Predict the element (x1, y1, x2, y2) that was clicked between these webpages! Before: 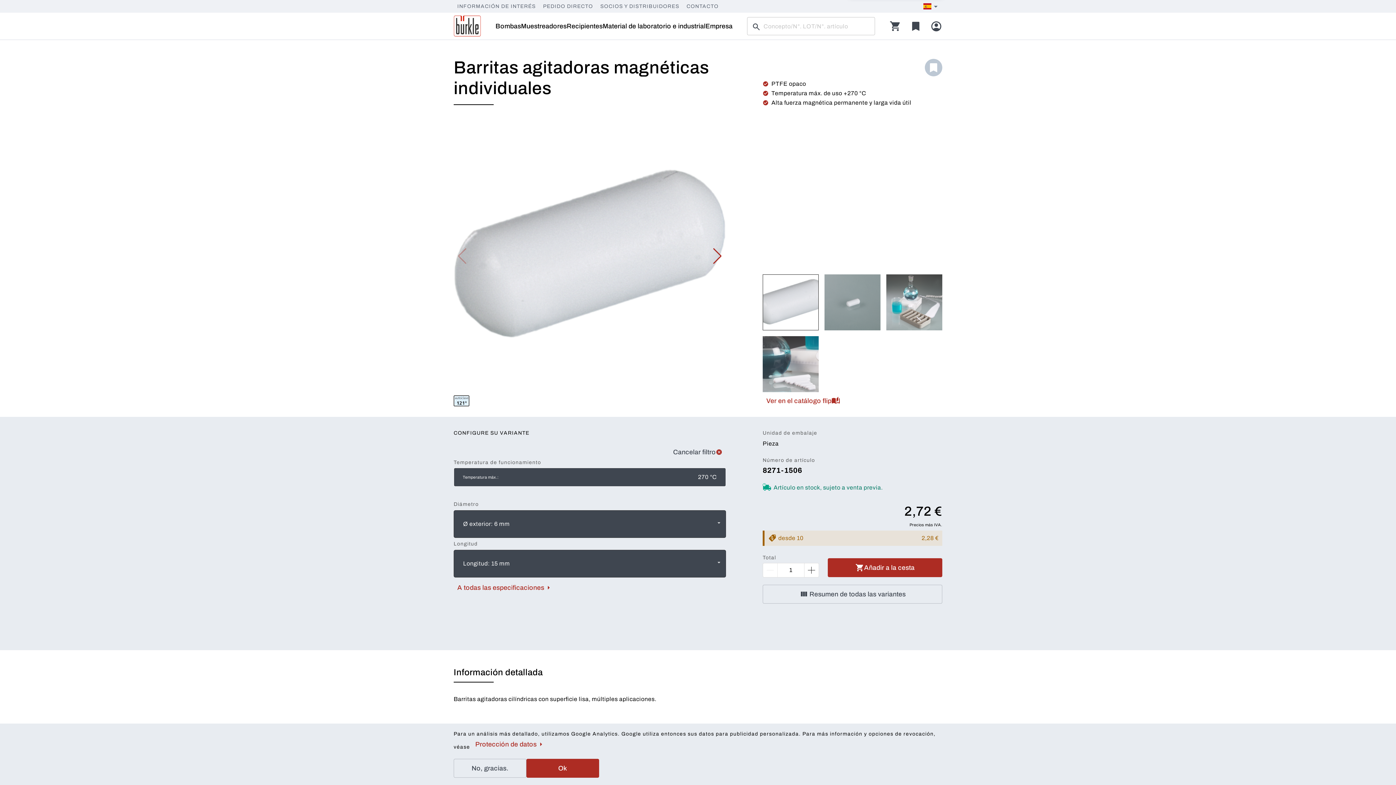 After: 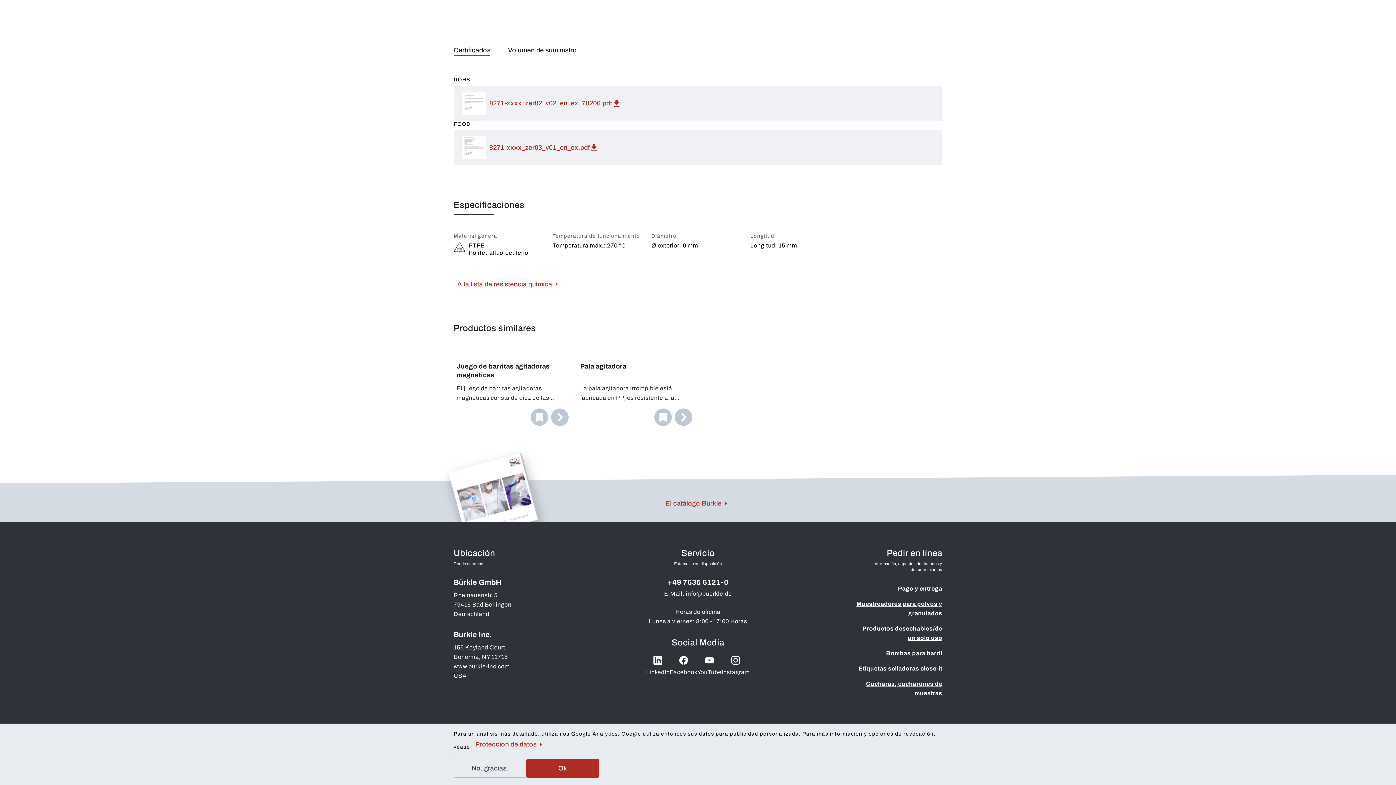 Action: label: A todas las especificaciones bbox: (453, 580, 556, 595)